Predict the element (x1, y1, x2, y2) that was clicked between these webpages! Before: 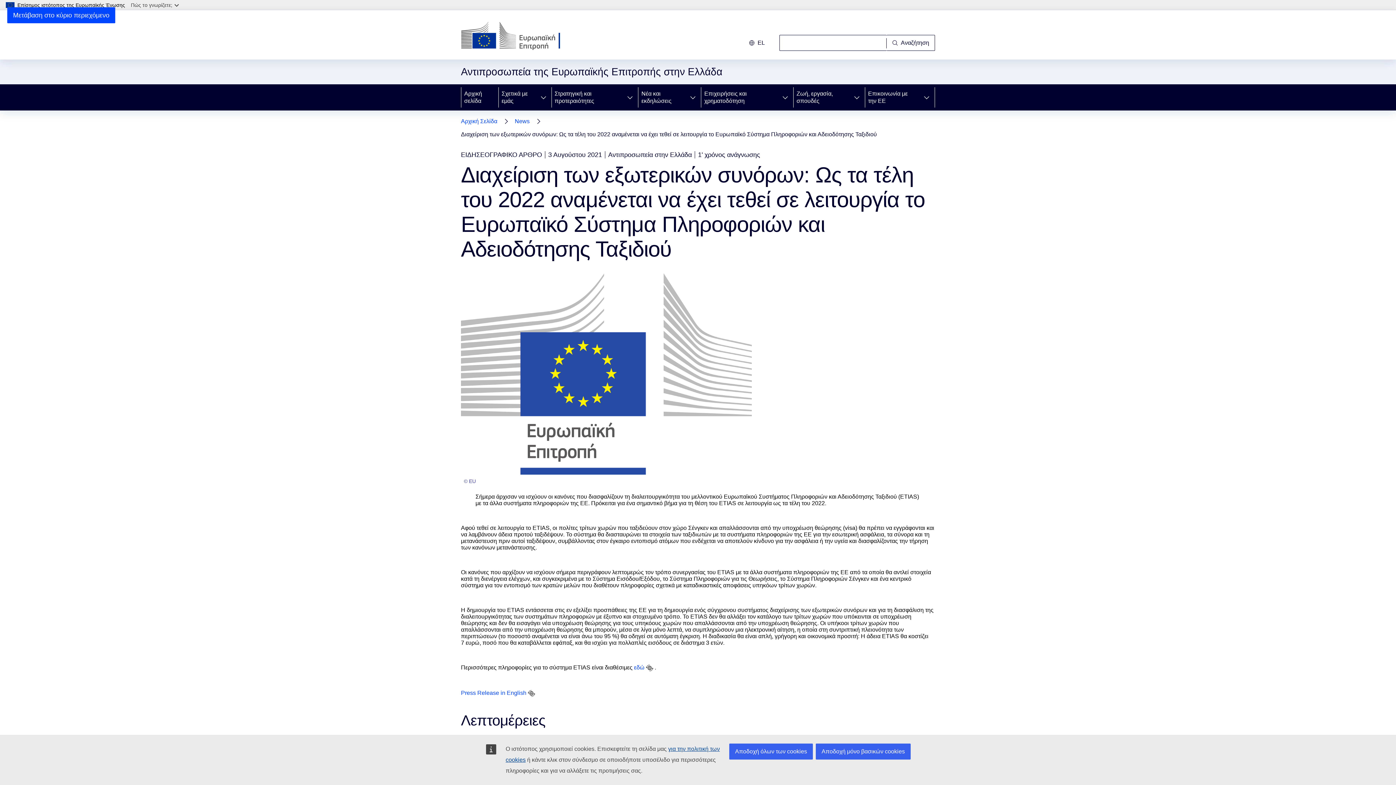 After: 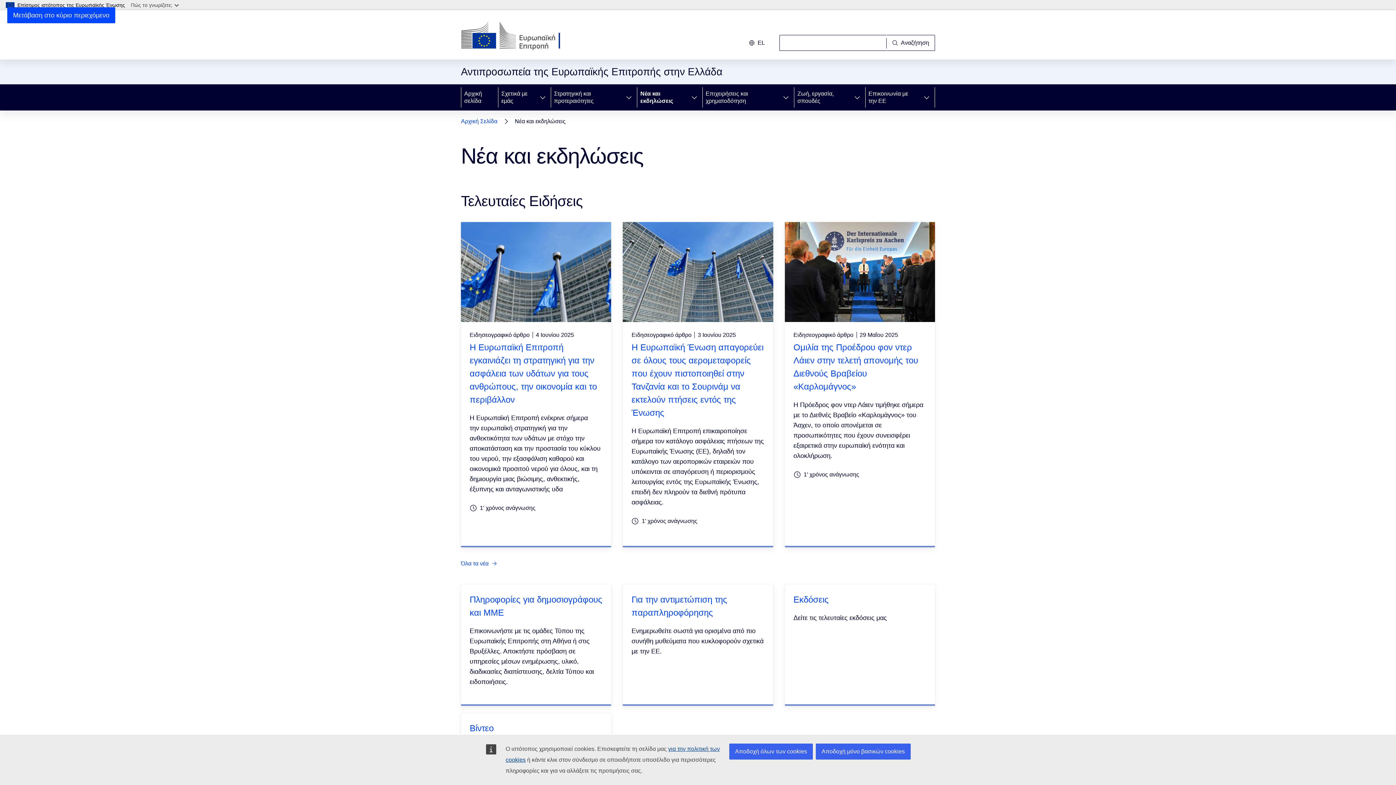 Action: label: Νέα και εκδηλώσεις bbox: (638, 84, 685, 110)